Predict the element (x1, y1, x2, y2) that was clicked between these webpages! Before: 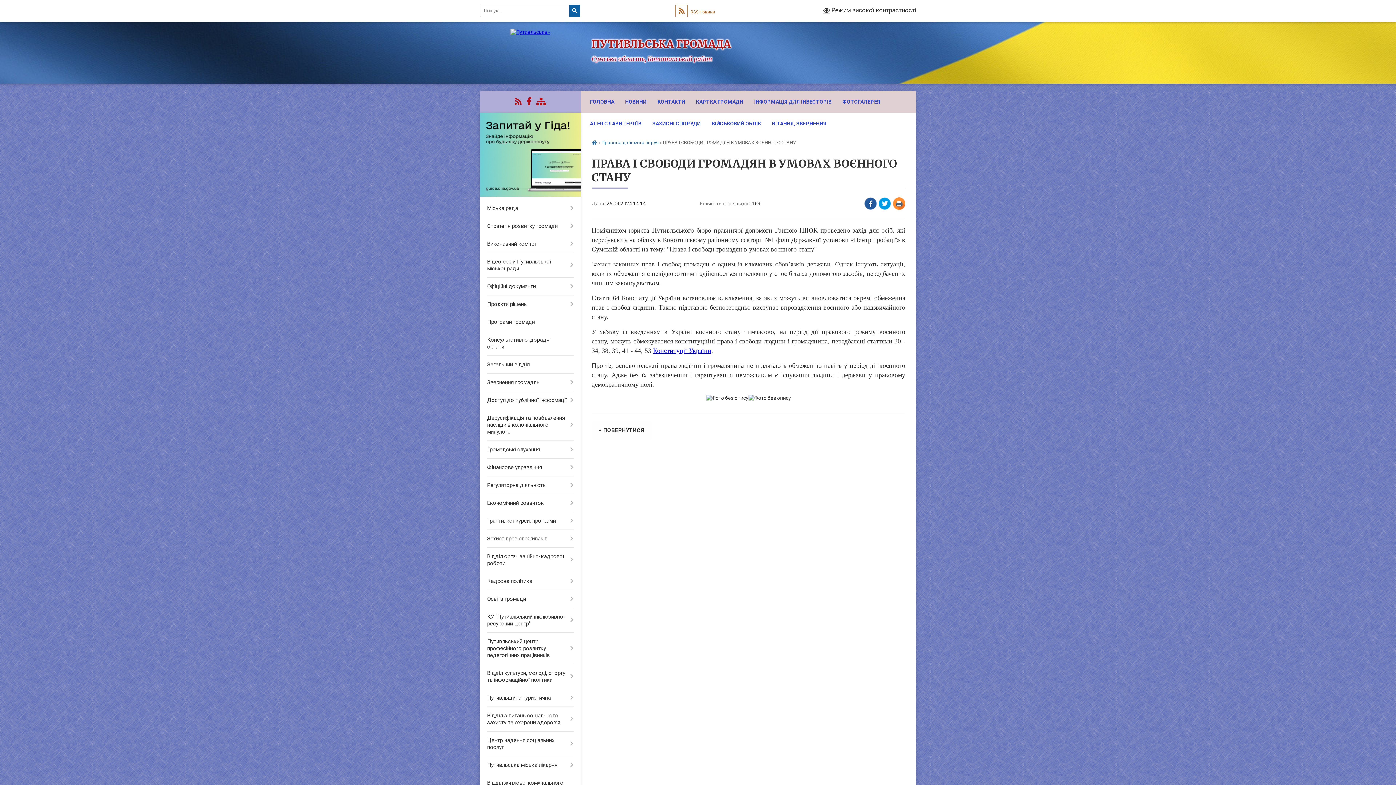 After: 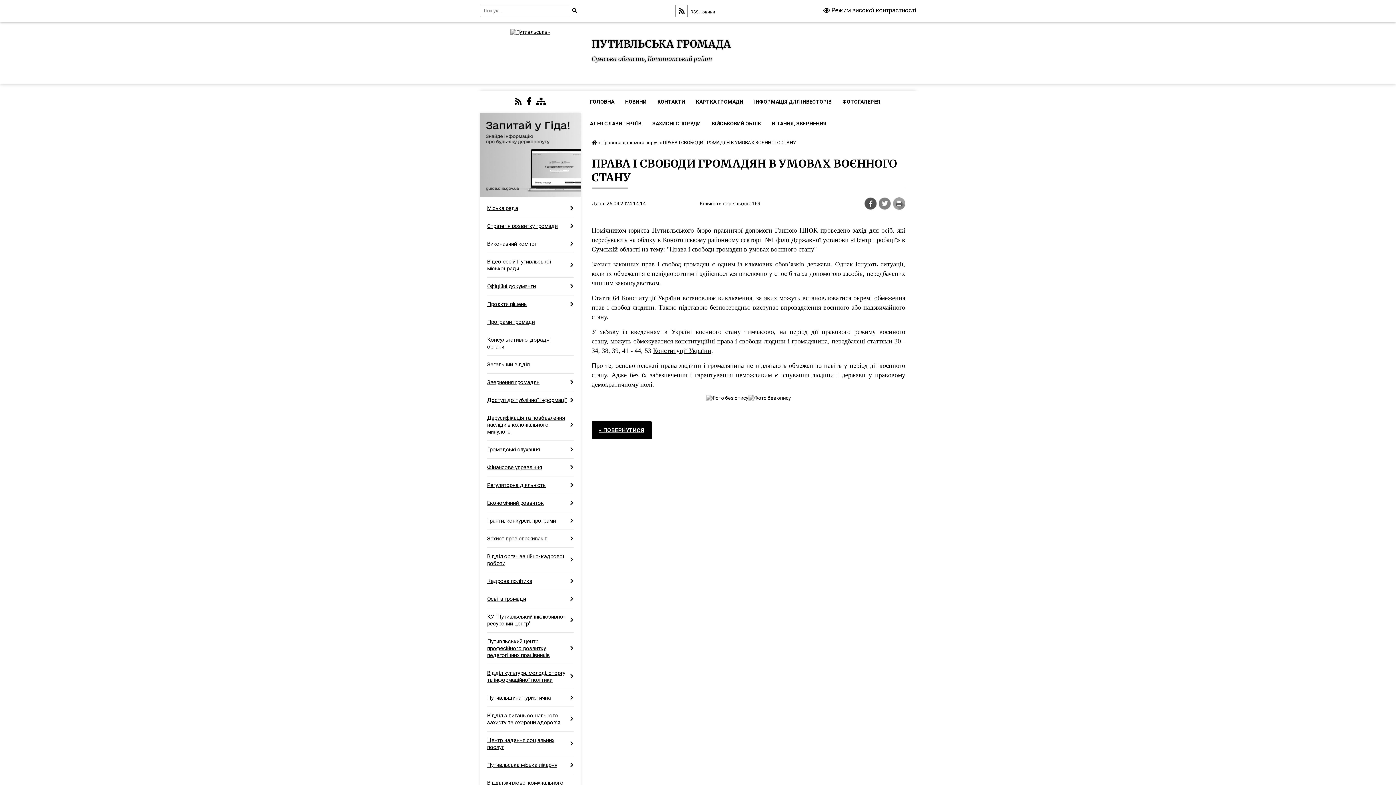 Action: label: Режим високої контрастності bbox: (759, 4, 916, 15)